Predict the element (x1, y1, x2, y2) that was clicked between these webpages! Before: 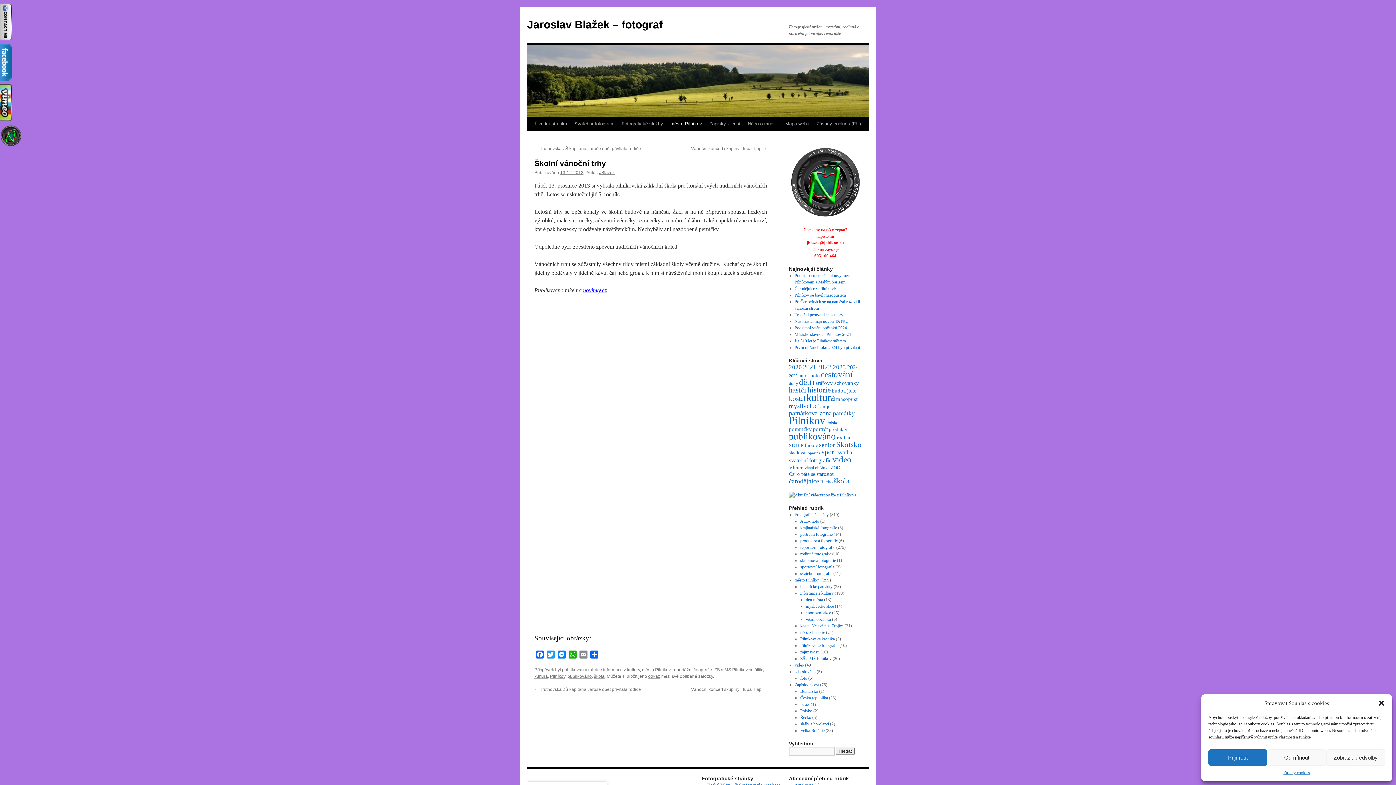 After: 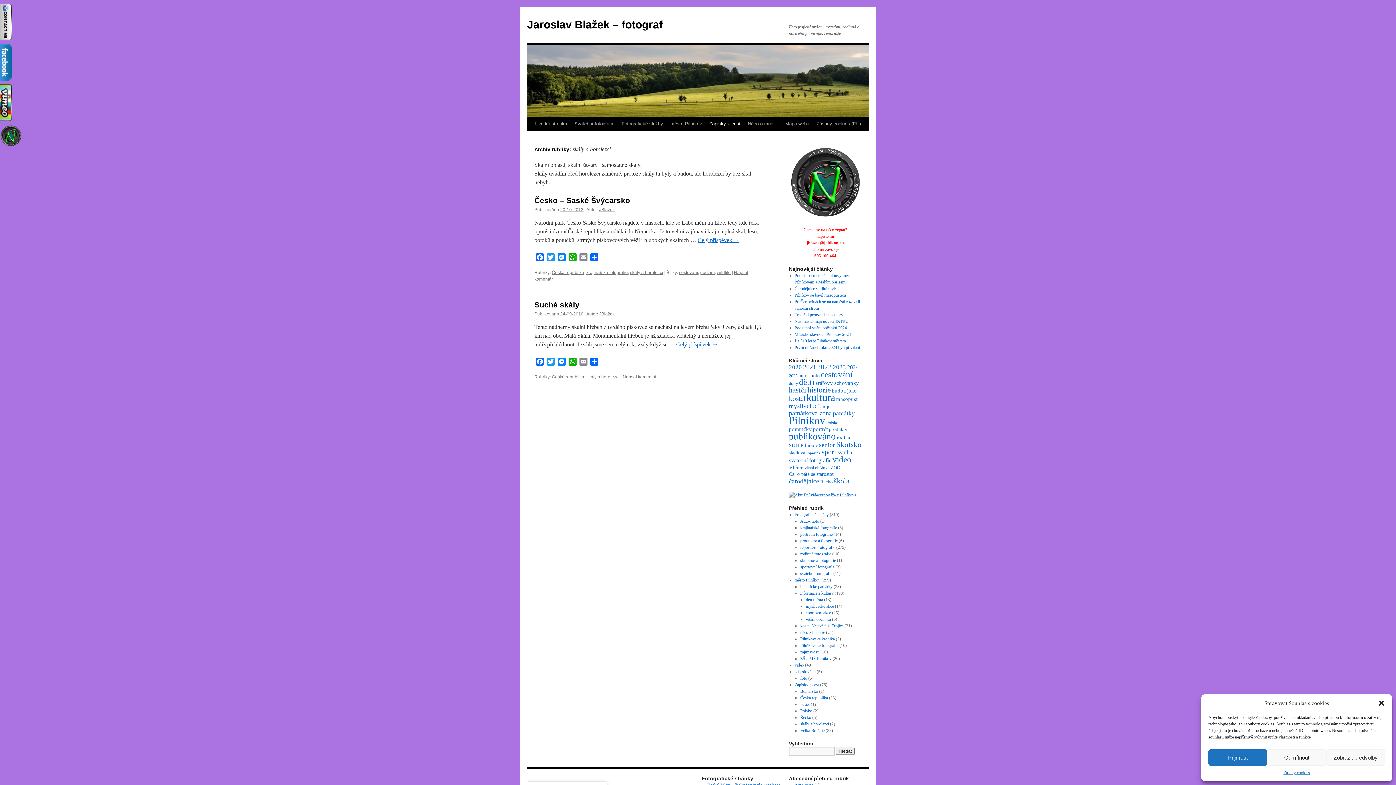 Action: label: skály a horolezci bbox: (800, 721, 829, 726)